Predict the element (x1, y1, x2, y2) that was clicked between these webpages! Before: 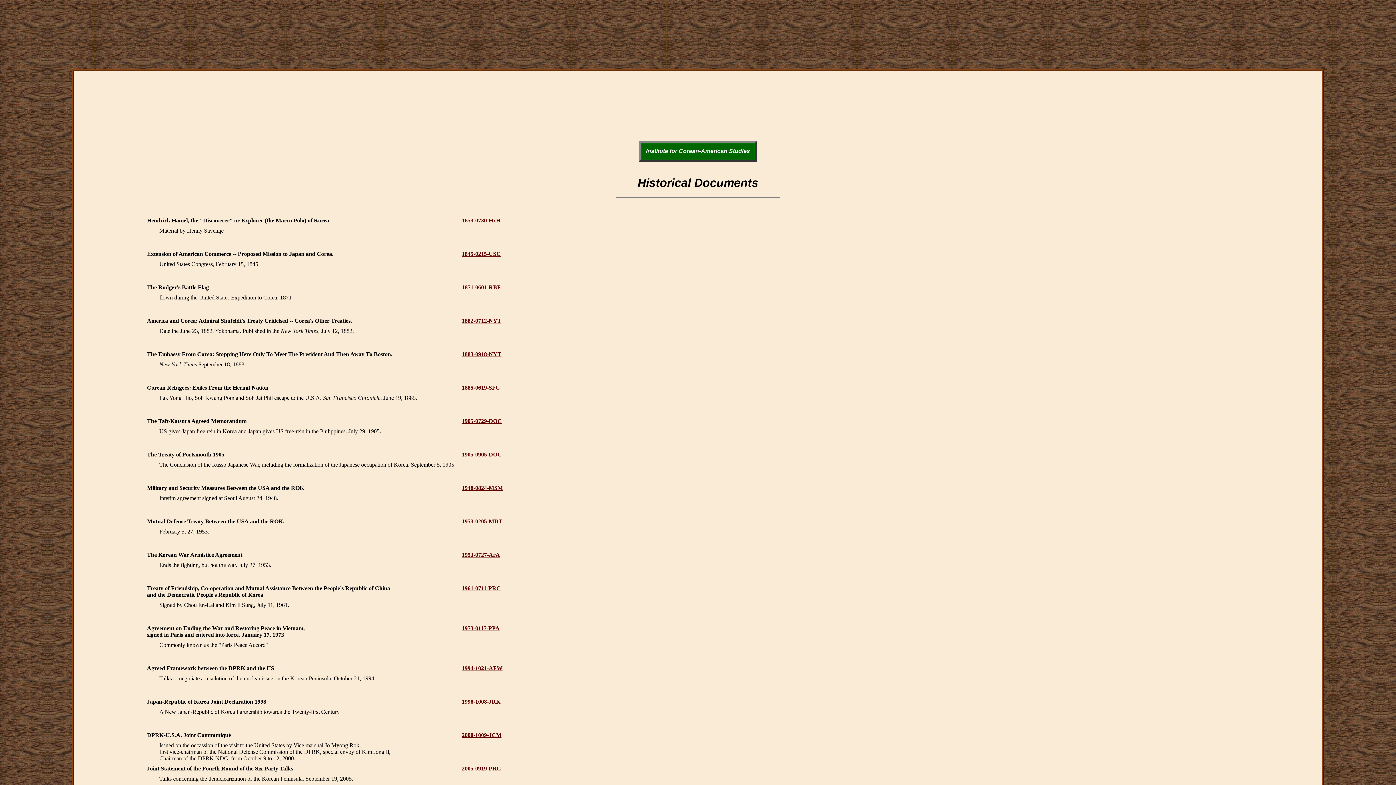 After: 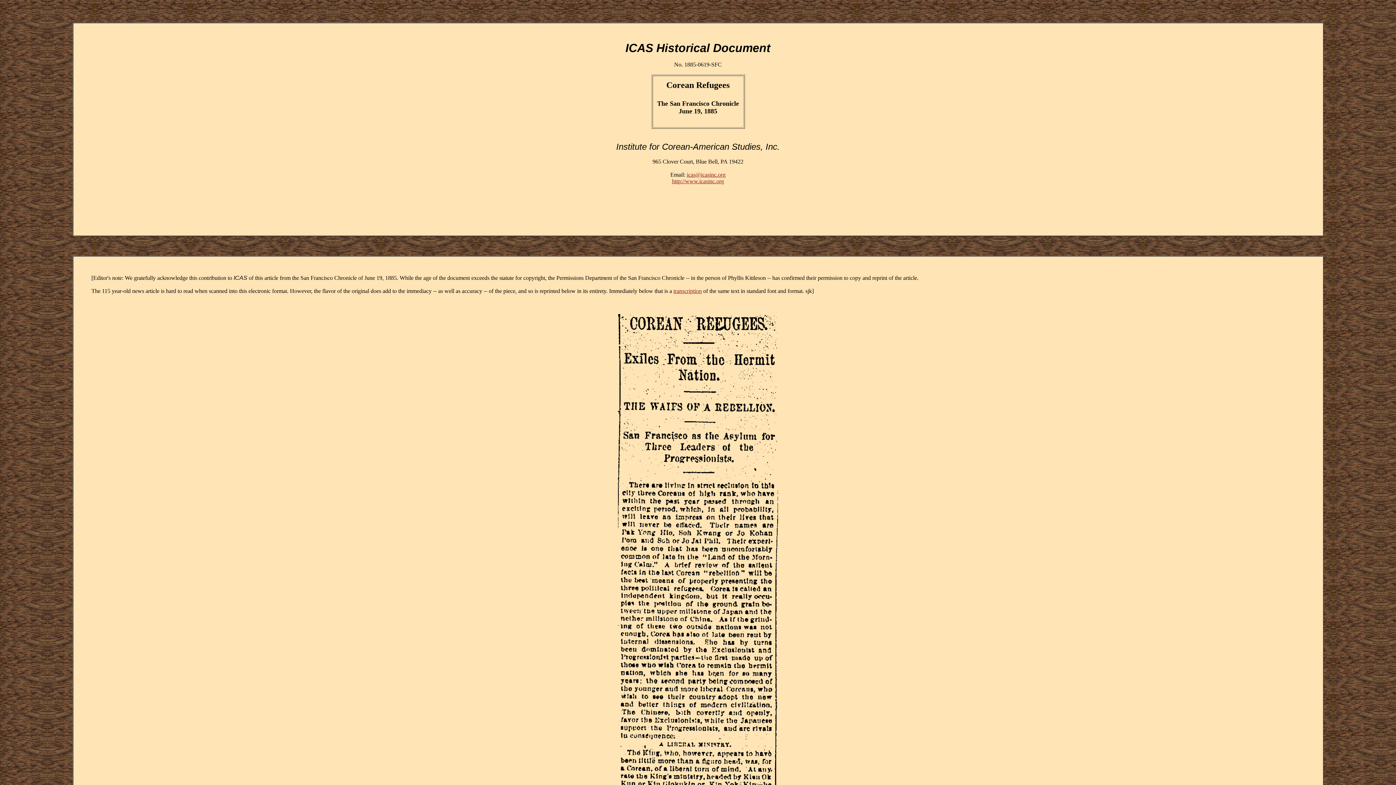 Action: label: 1885-0619-SFC bbox: (461, 384, 500, 391)